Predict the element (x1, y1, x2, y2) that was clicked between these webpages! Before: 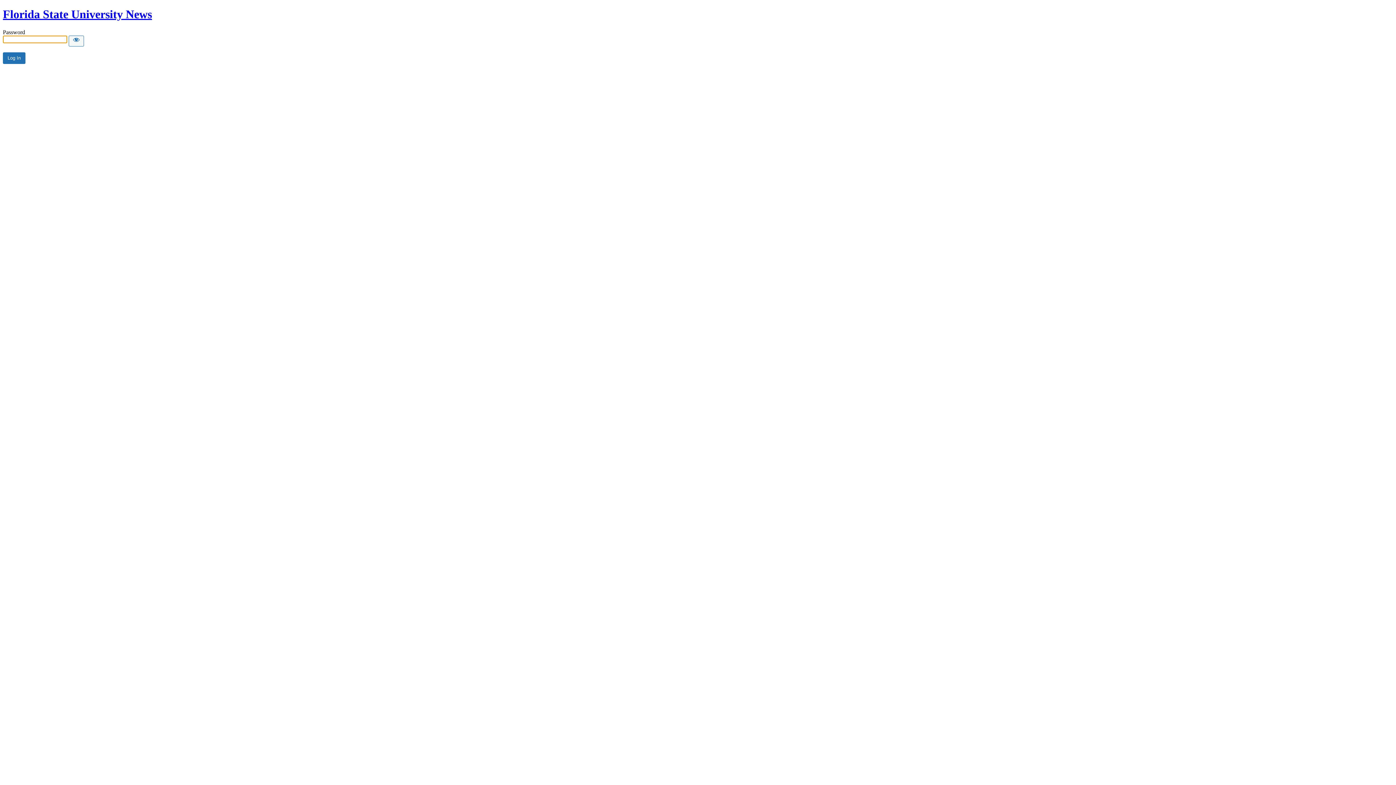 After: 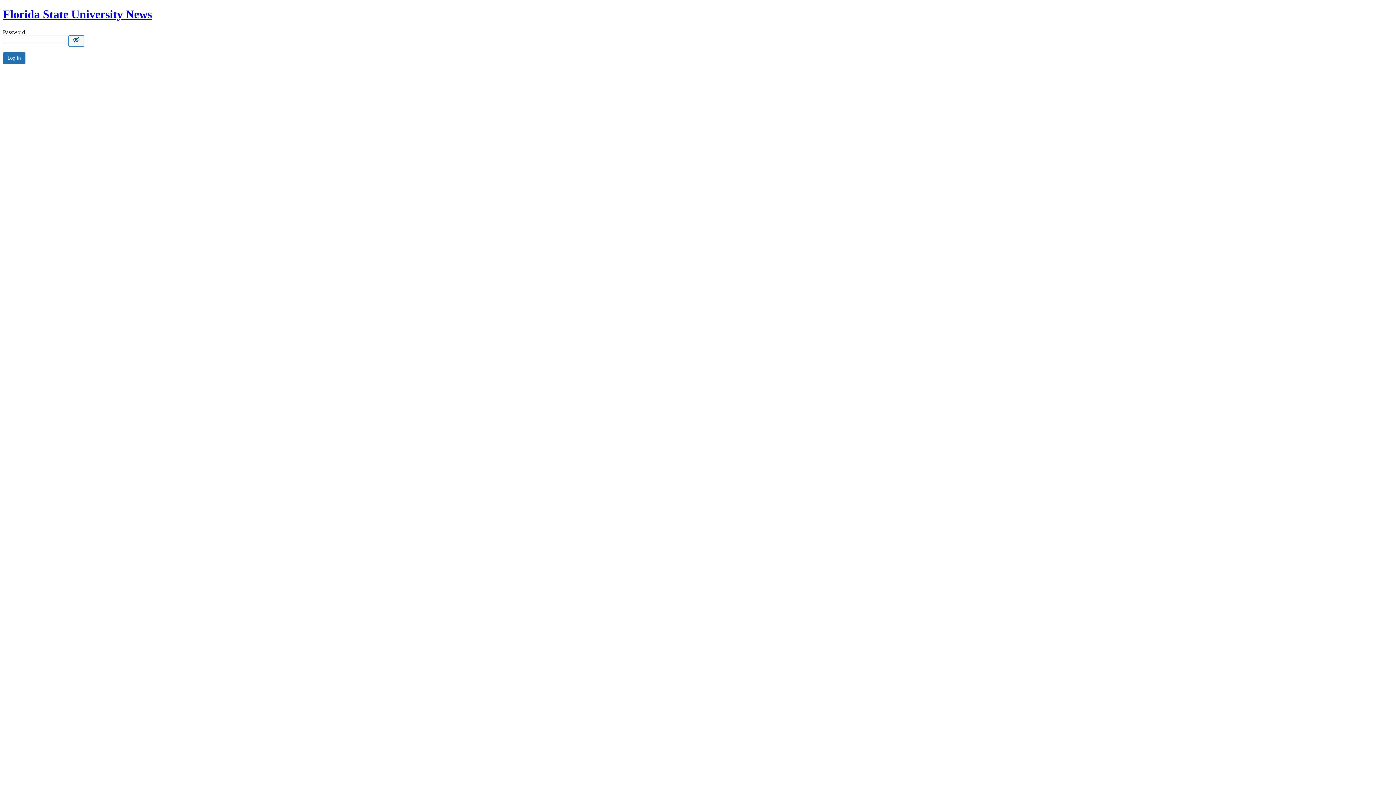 Action: label: Show password bbox: (68, 35, 84, 46)